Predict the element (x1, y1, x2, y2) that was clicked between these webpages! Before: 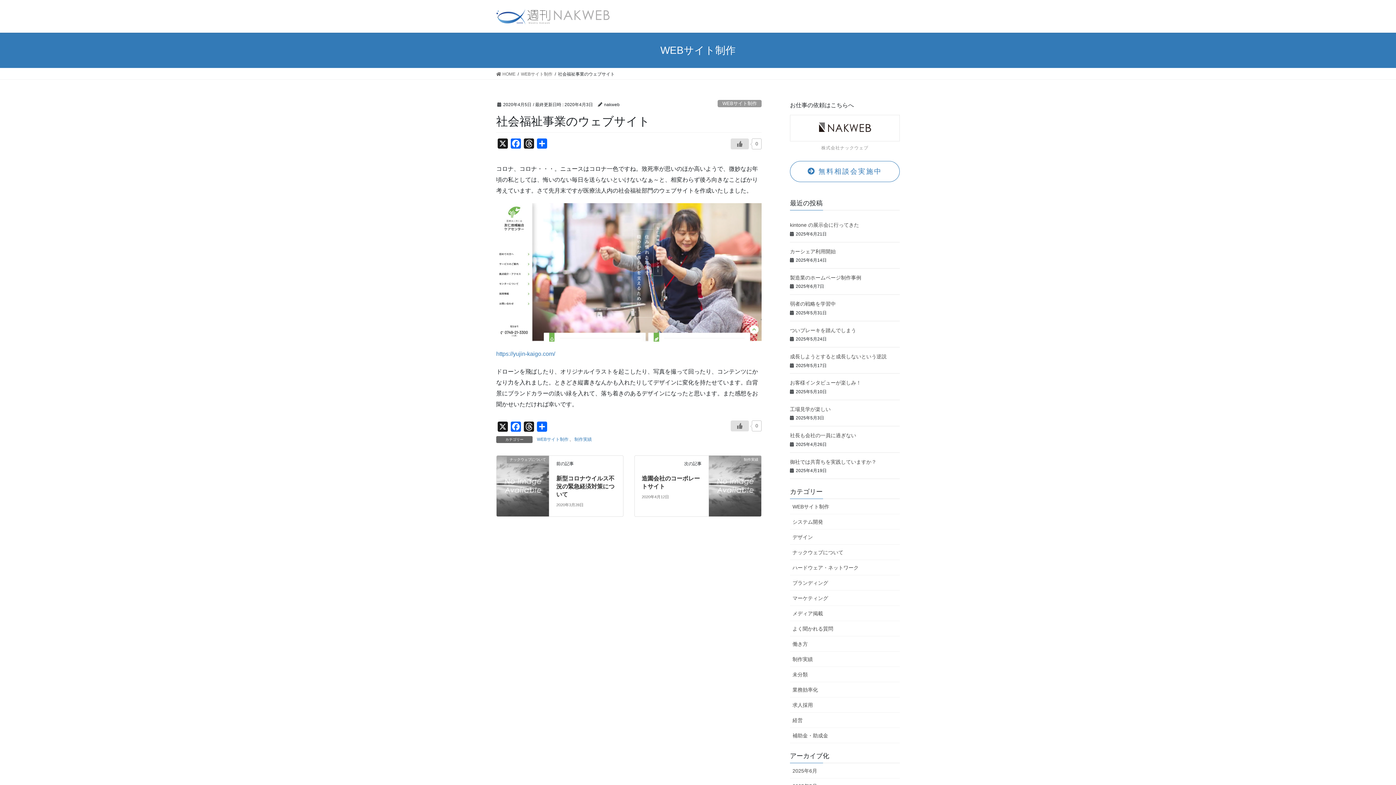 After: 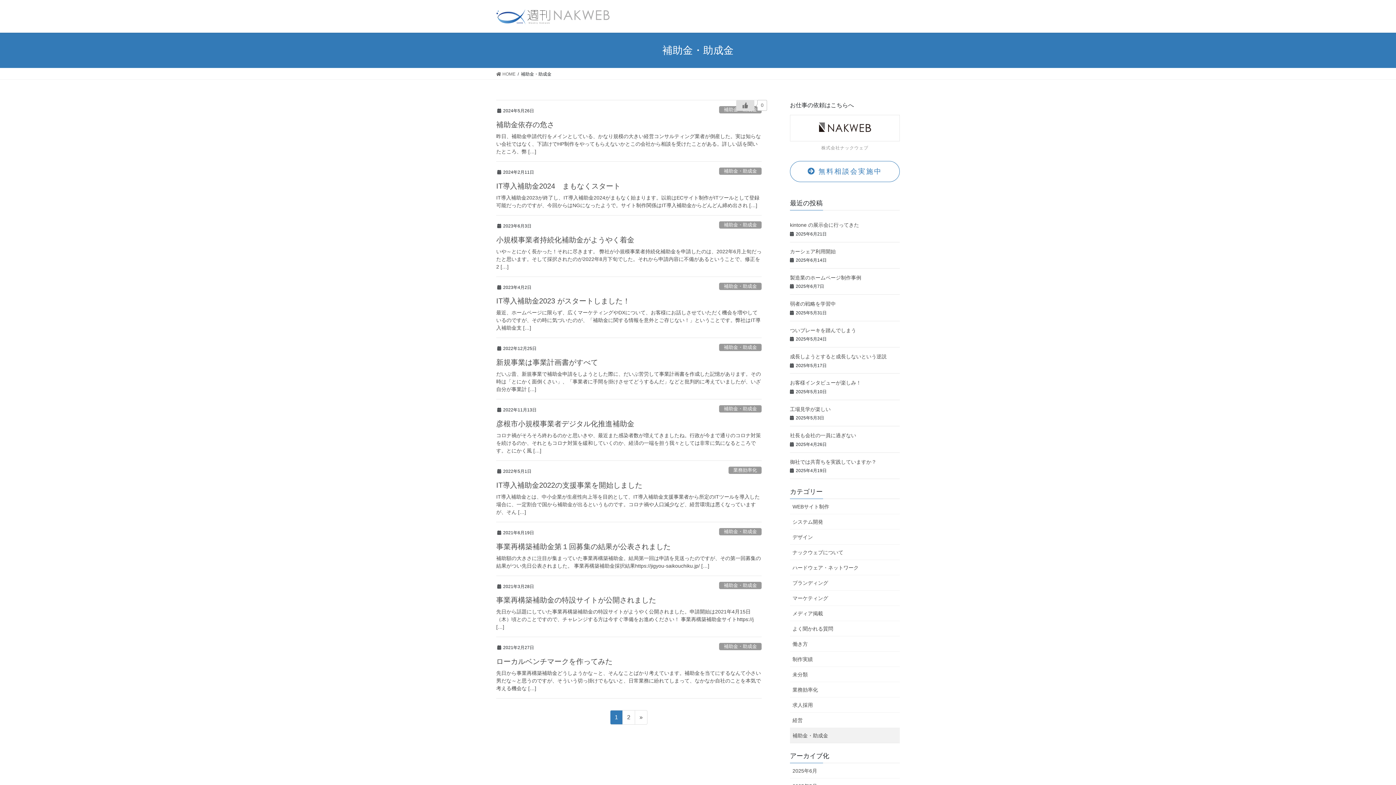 Action: bbox: (790, 728, 900, 743) label: 補助金・助成金